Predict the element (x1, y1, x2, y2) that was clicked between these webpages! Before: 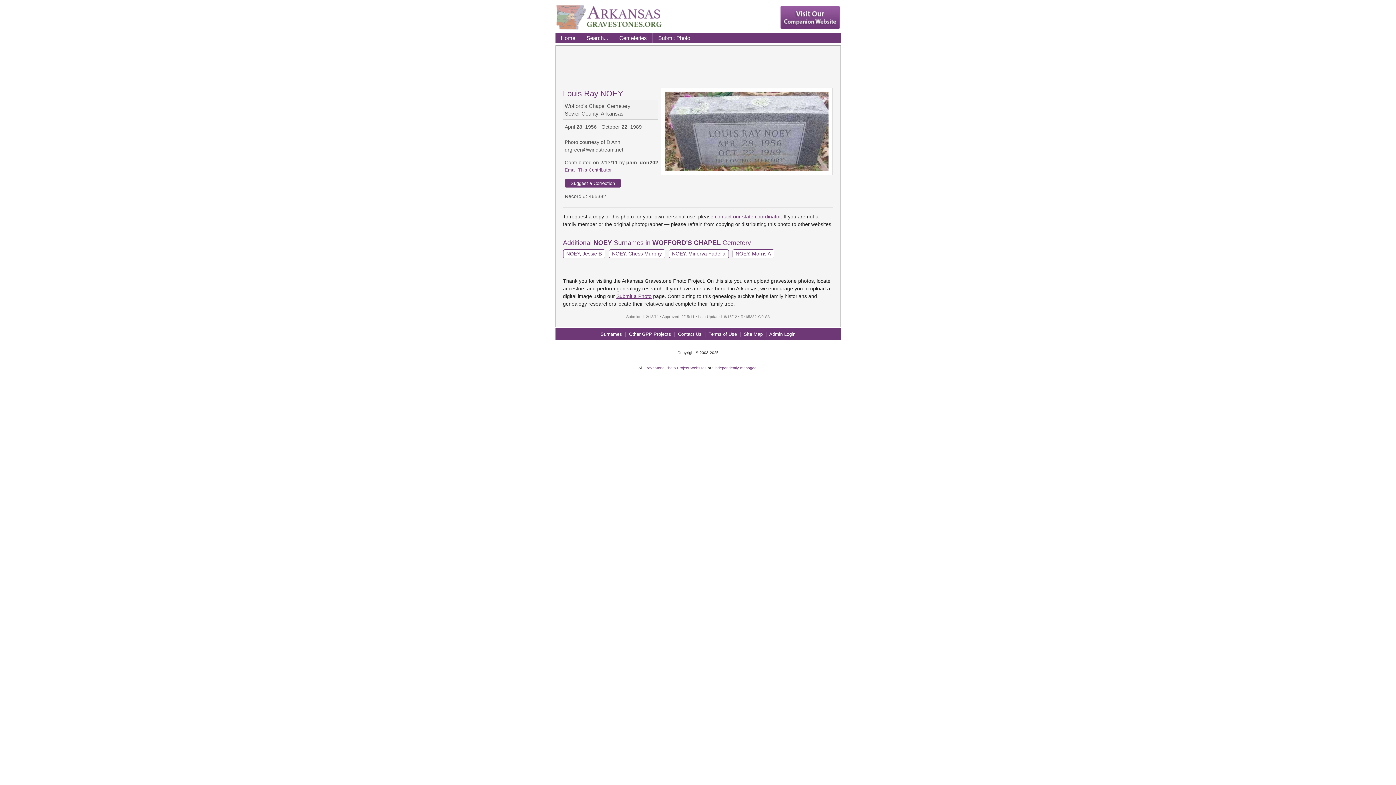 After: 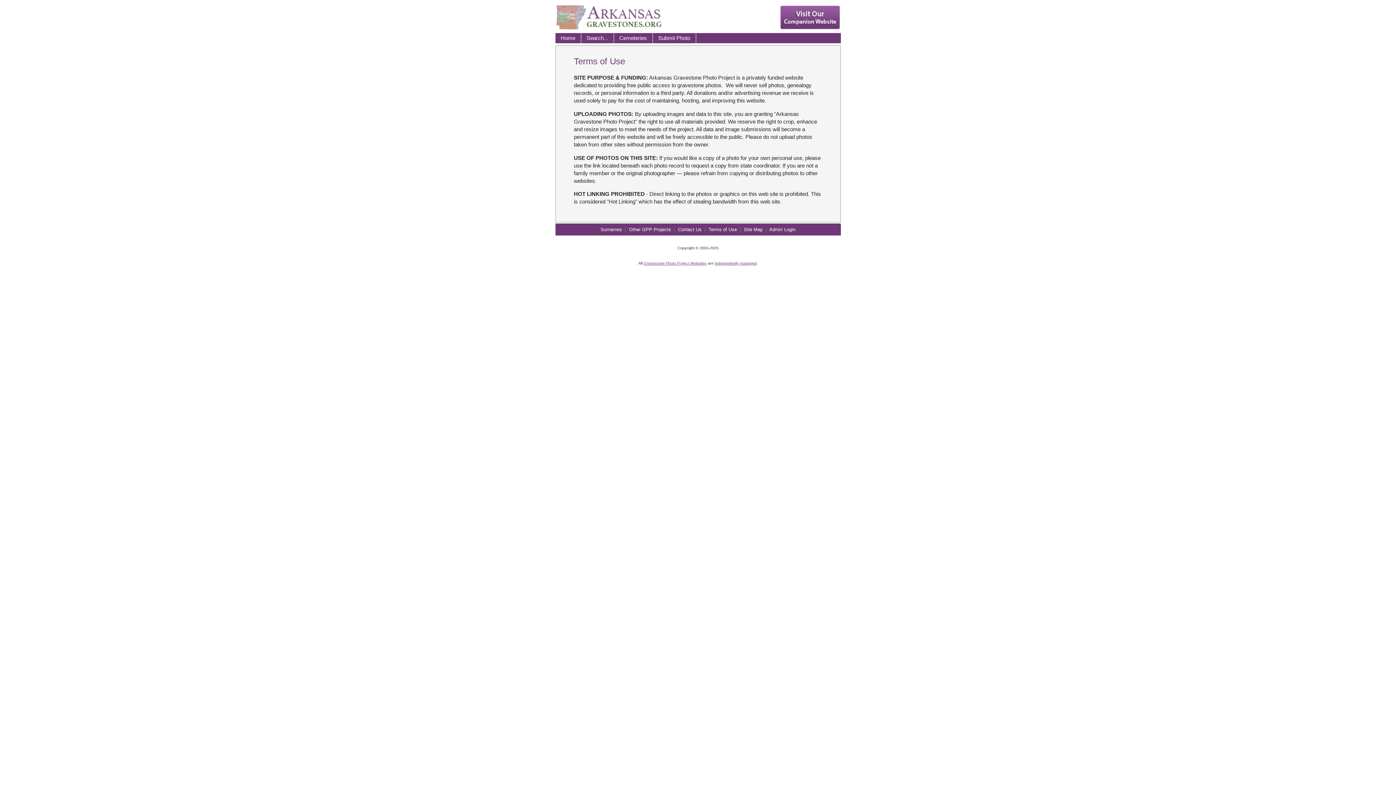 Action: bbox: (708, 331, 737, 336) label: Terms of Use